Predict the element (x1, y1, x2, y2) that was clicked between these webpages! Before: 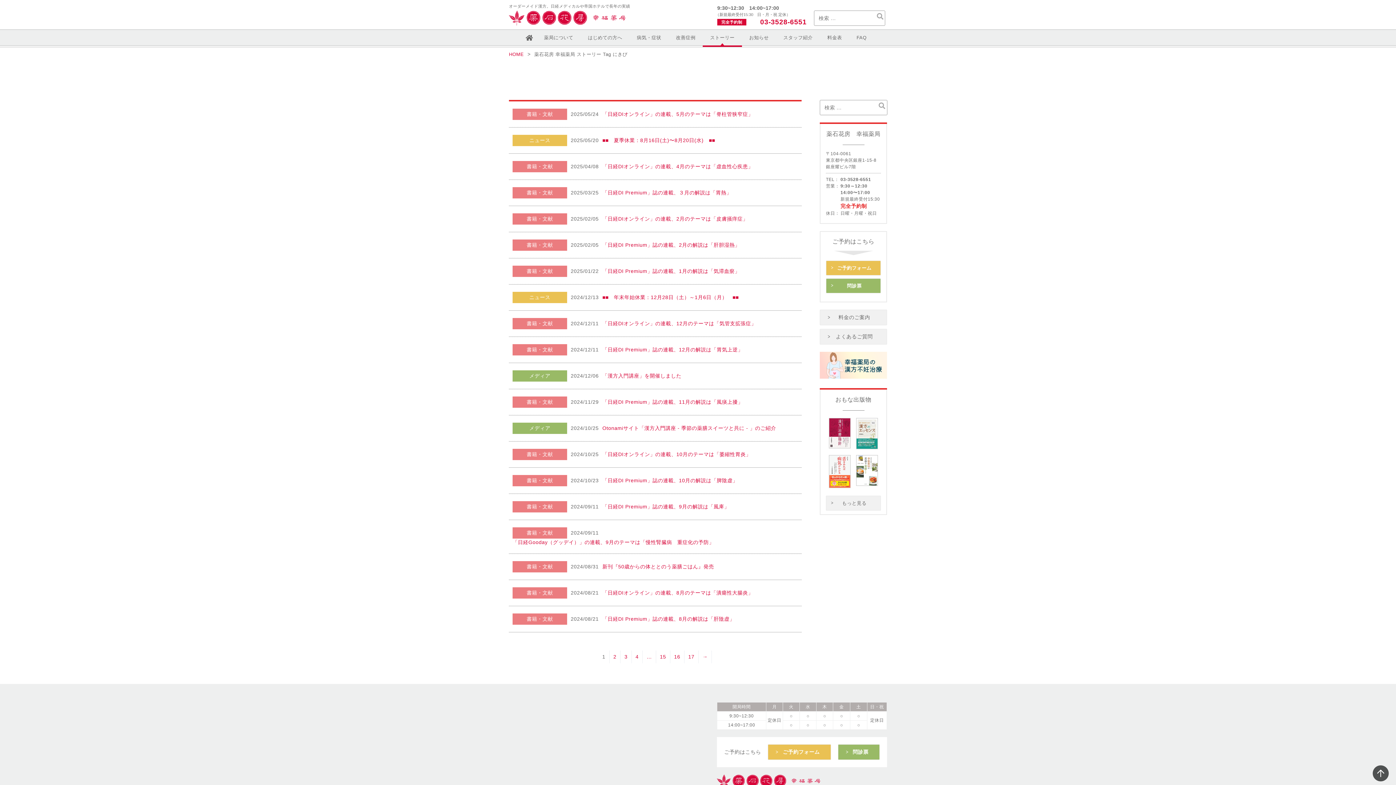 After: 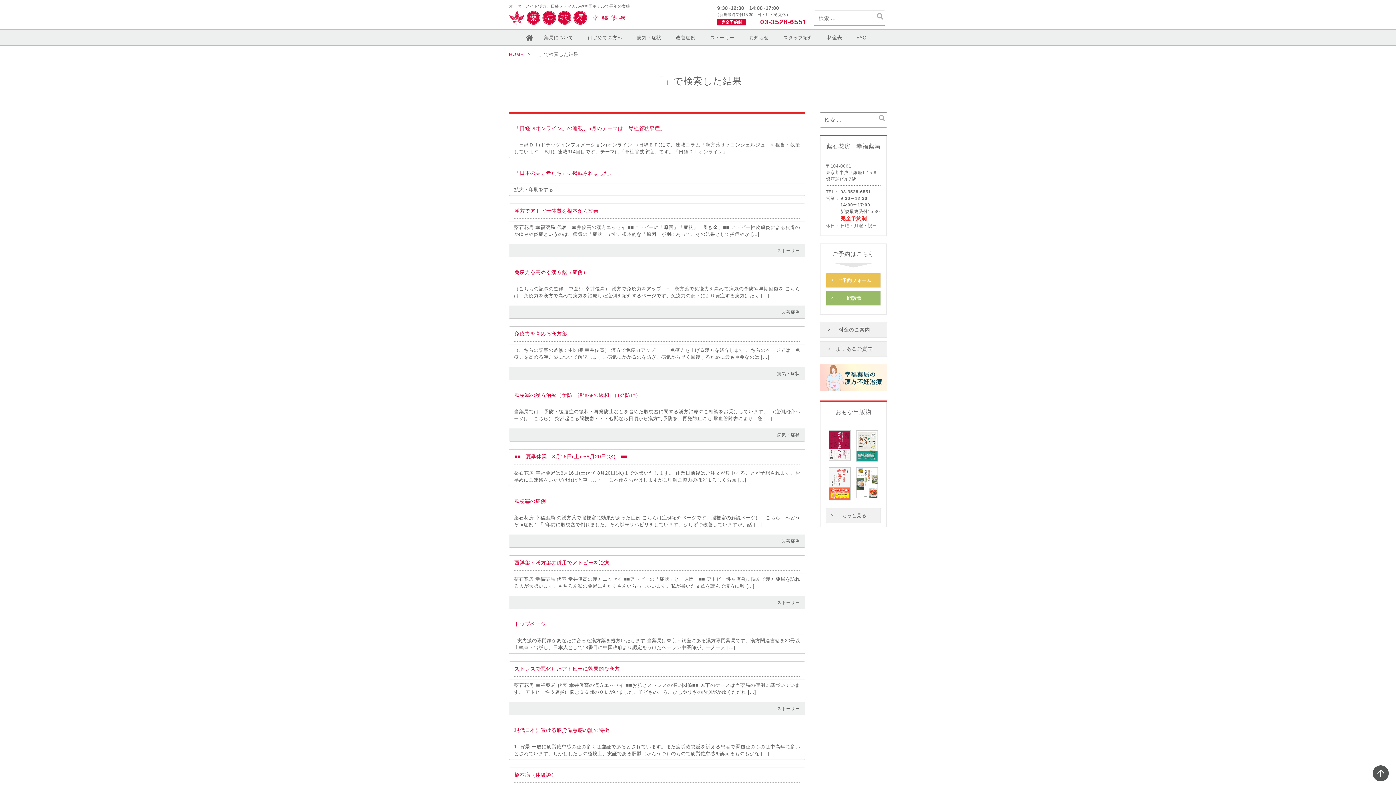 Action: bbox: (877, 13, 883, 20)